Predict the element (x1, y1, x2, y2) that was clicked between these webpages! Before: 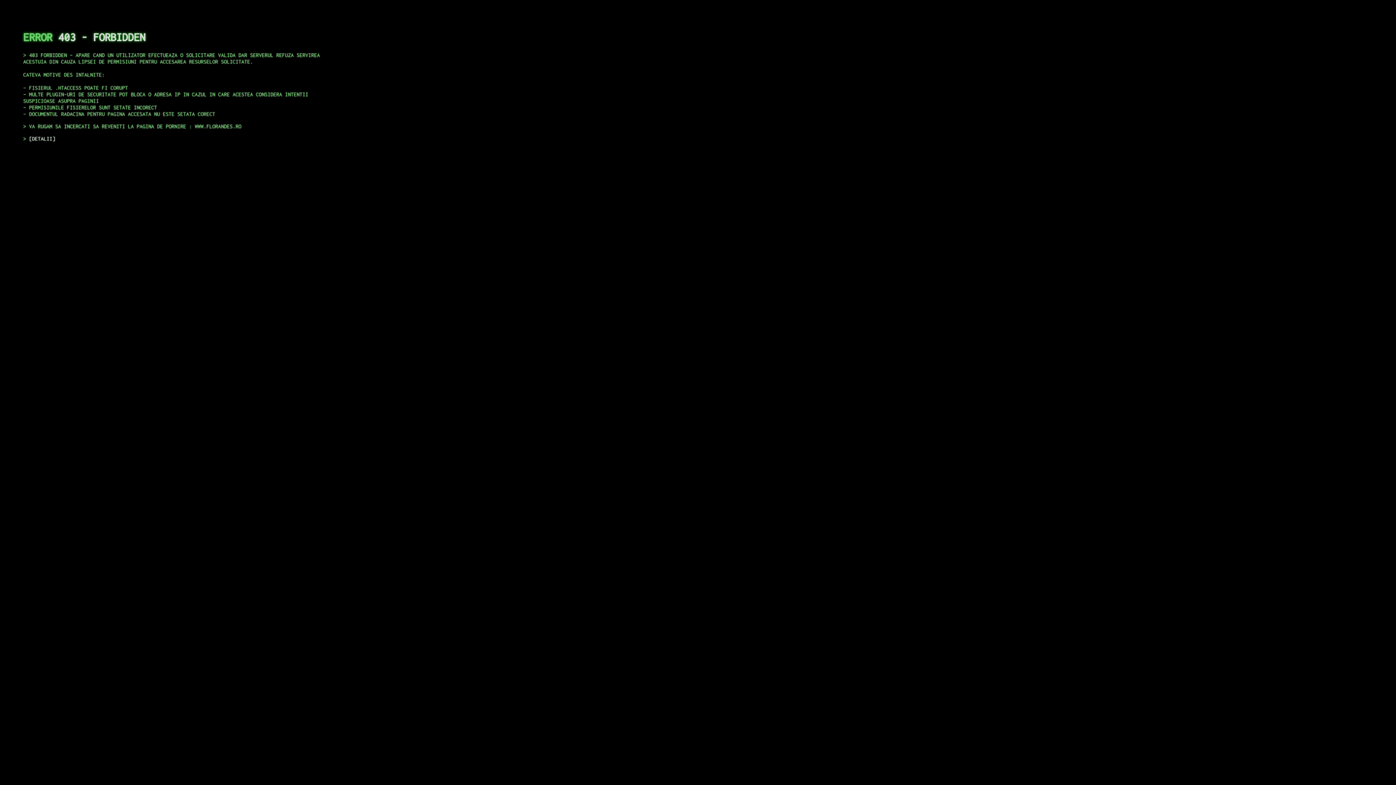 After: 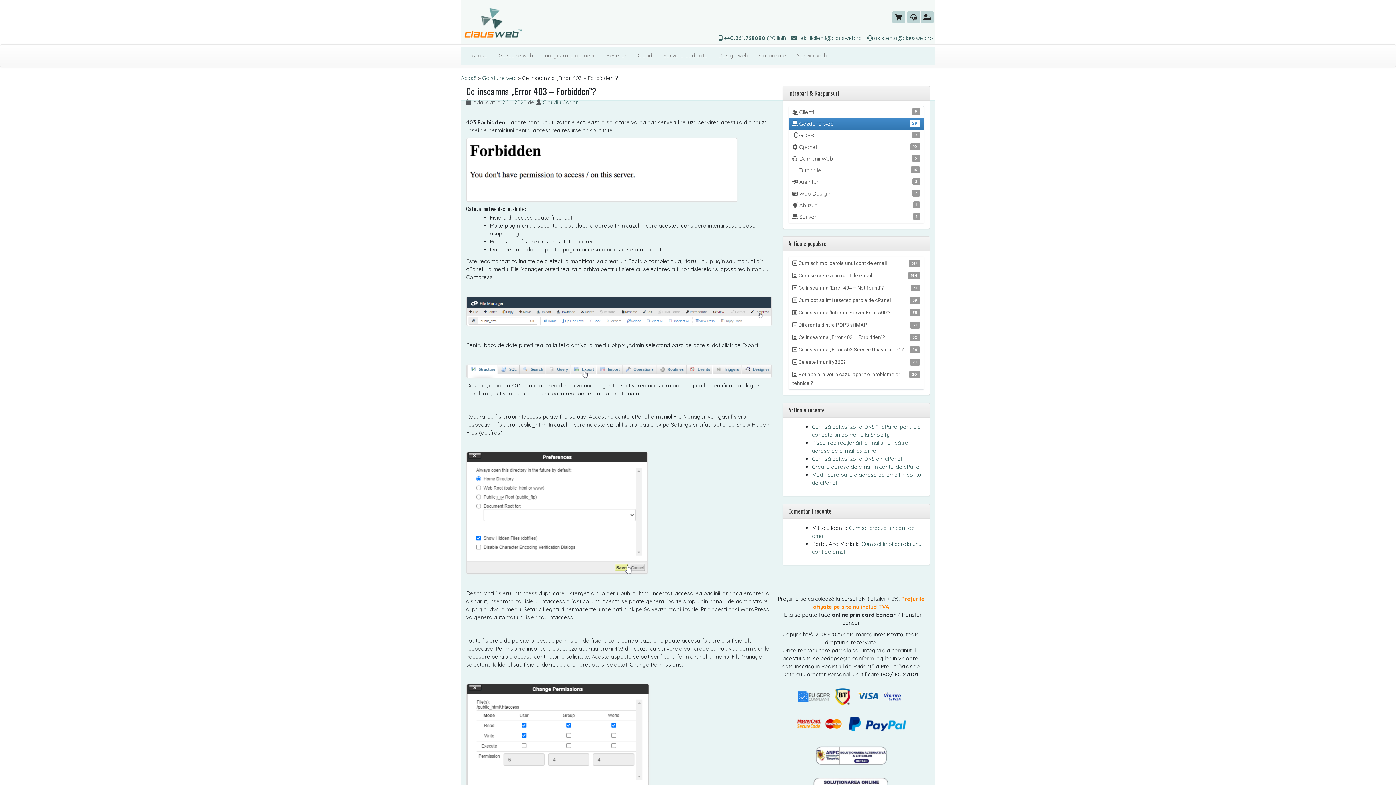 Action: label: DETALII bbox: (29, 135, 55, 141)